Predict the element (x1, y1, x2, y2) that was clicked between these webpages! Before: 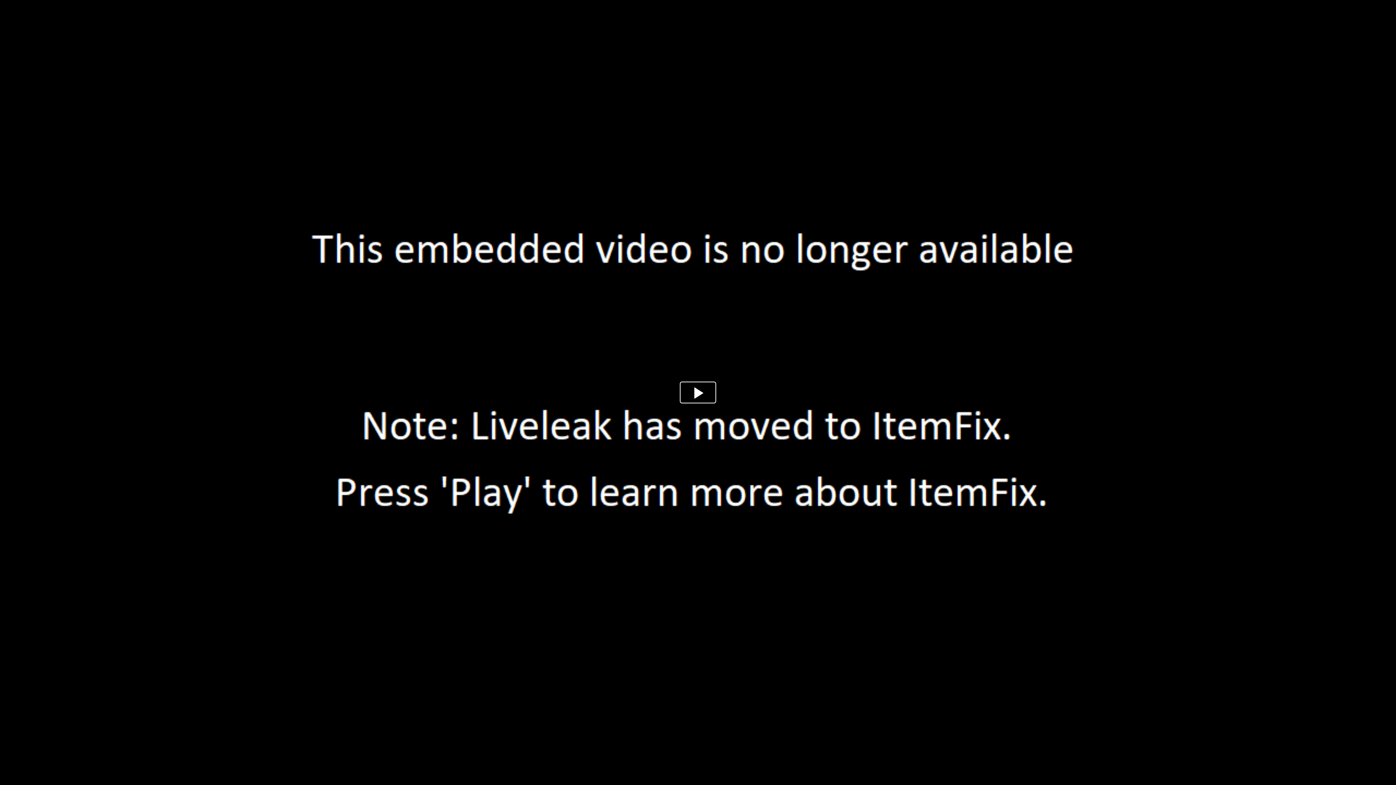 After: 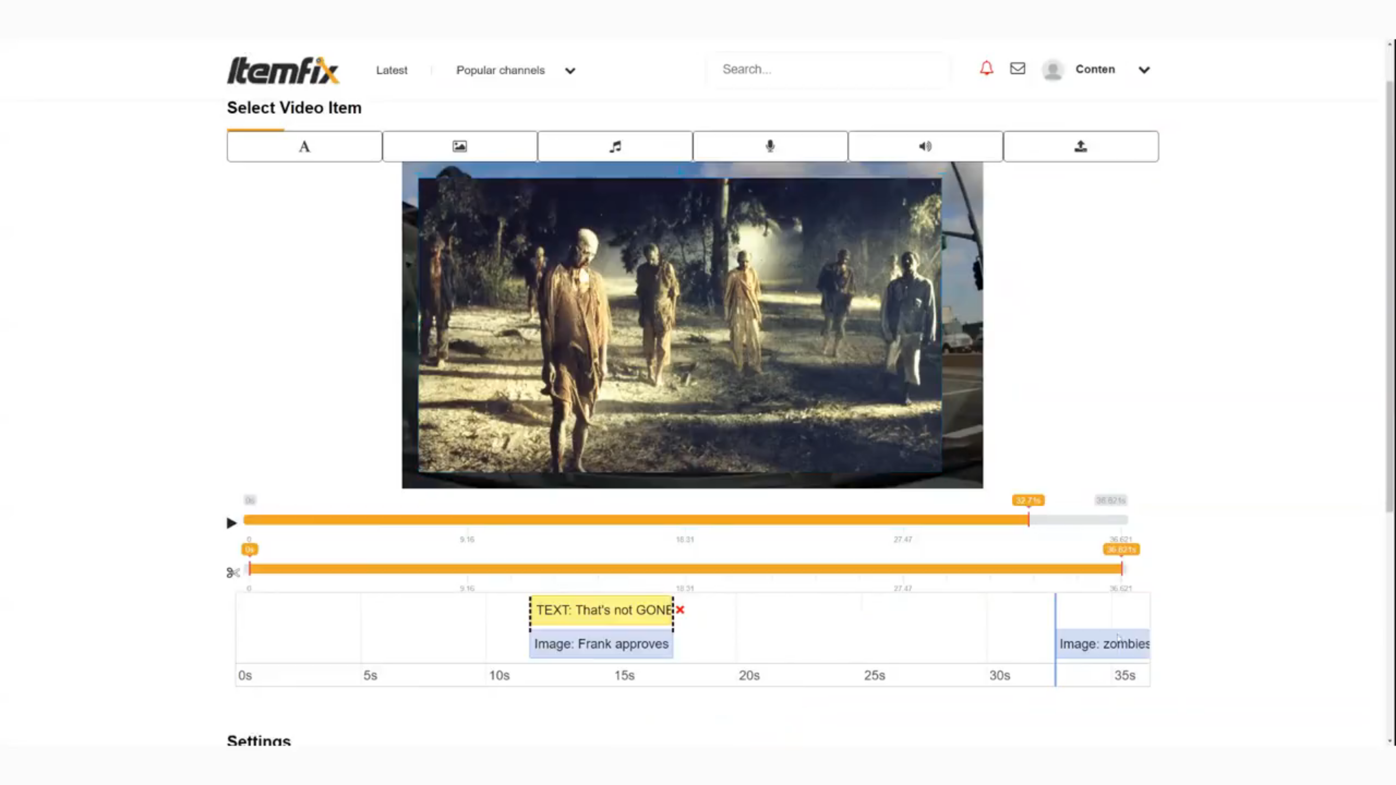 Action: bbox: (680, 381, 716, 403)